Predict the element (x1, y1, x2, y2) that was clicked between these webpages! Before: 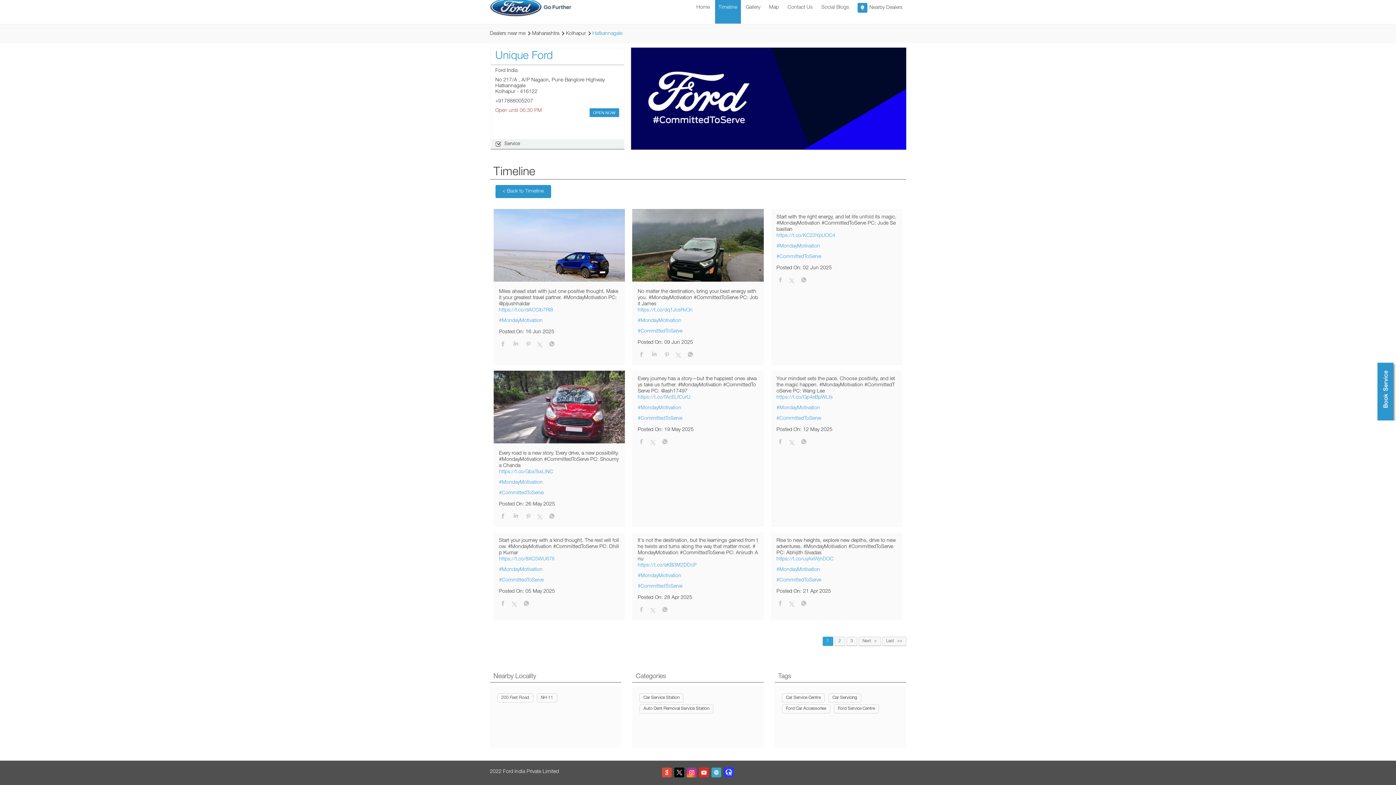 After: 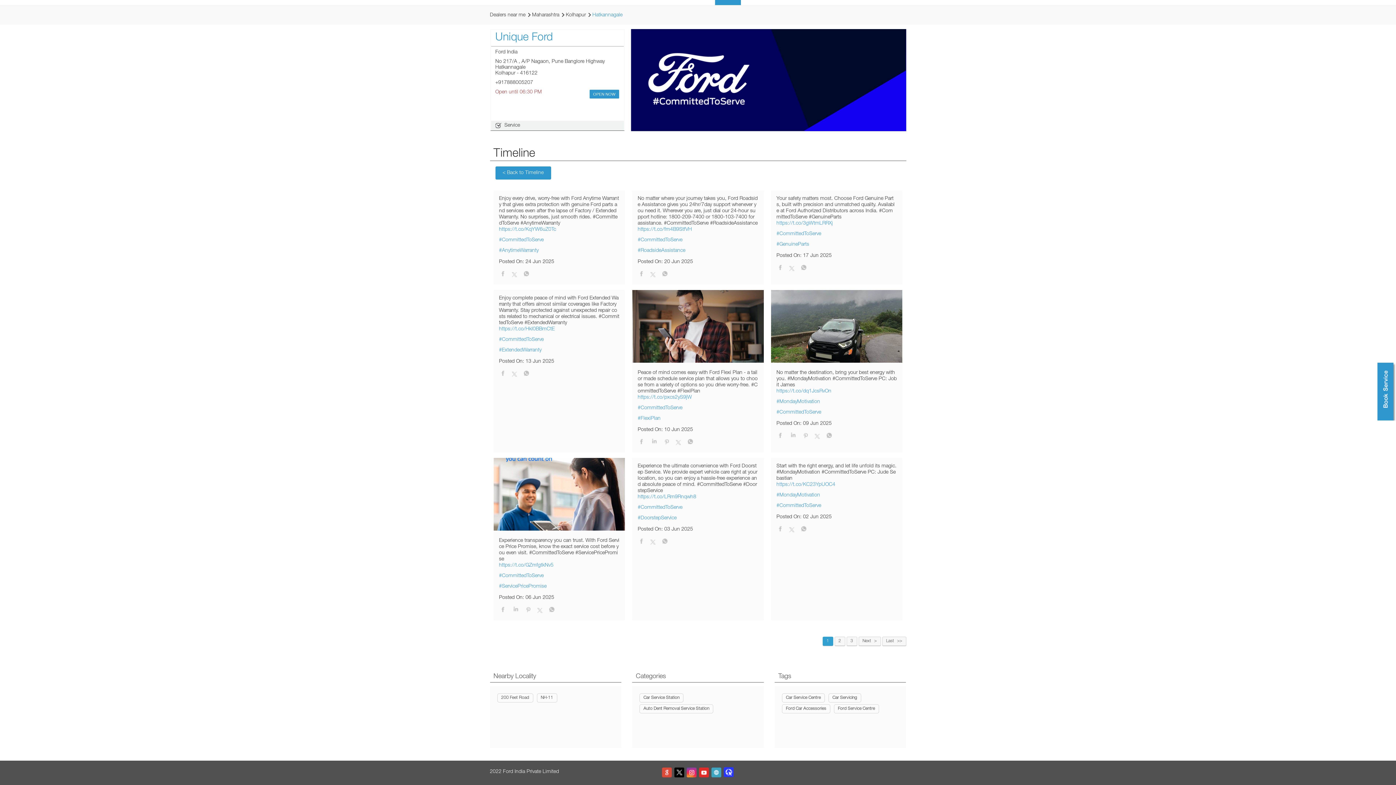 Action: bbox: (499, 490, 619, 496) label: #CommittedToServe